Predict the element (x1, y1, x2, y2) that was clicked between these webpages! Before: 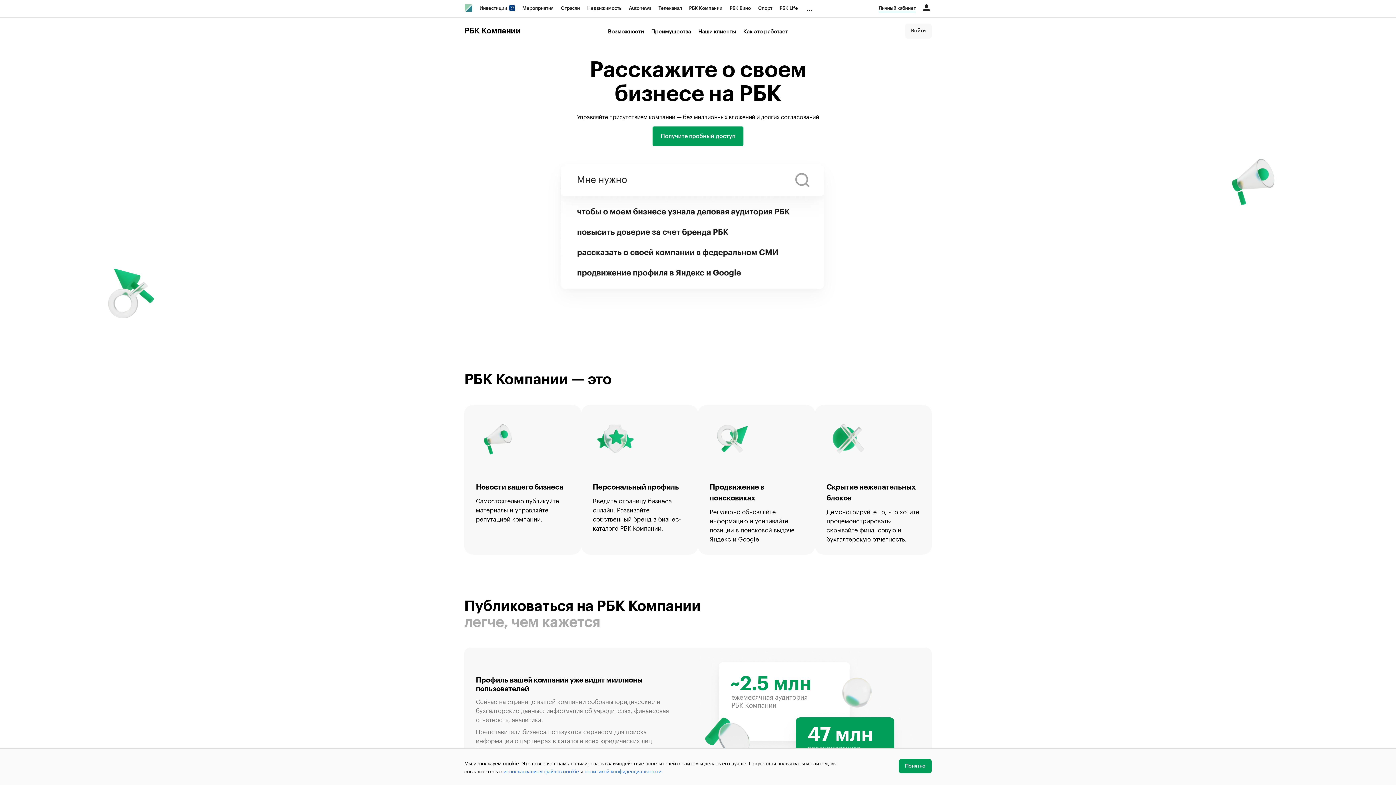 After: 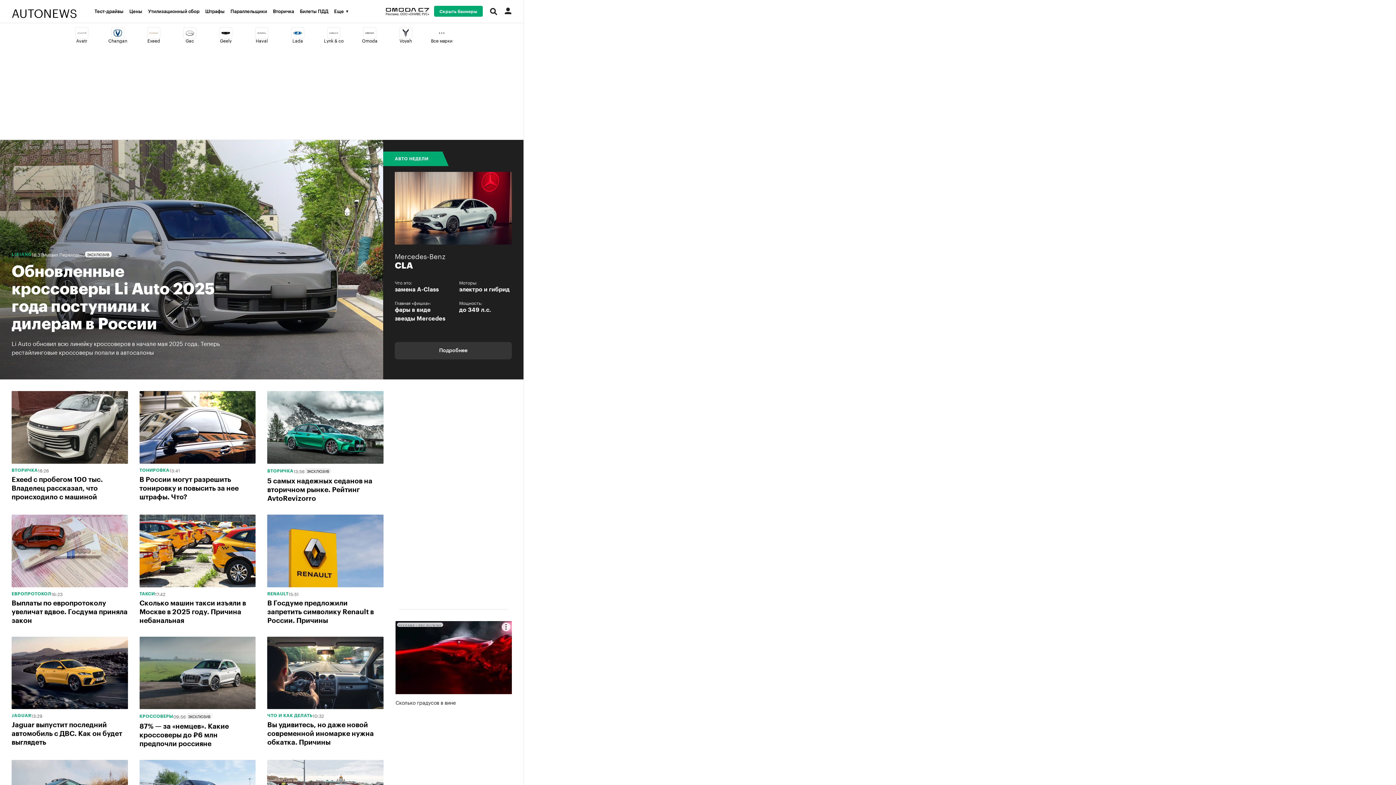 Action: label: Autonews bbox: (625, 0, 655, 16)